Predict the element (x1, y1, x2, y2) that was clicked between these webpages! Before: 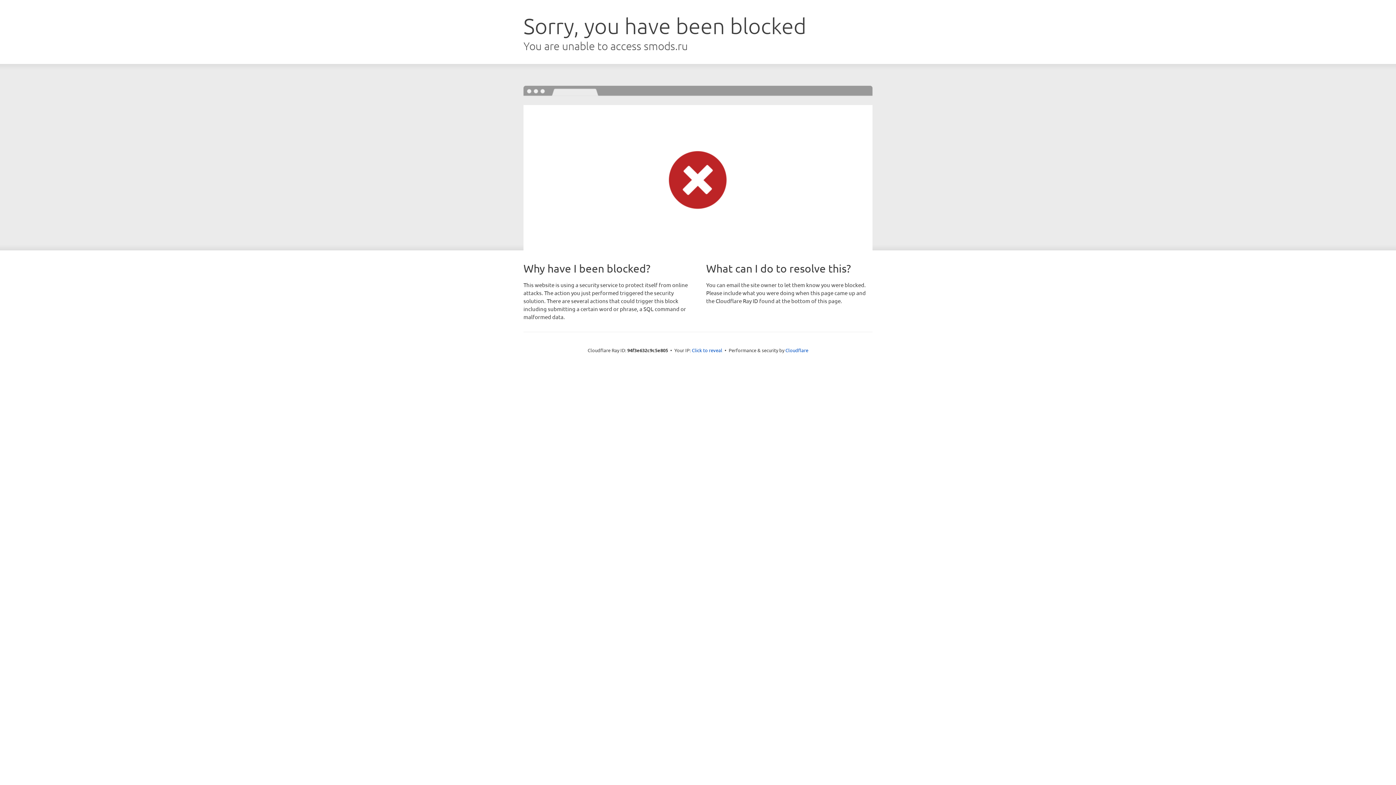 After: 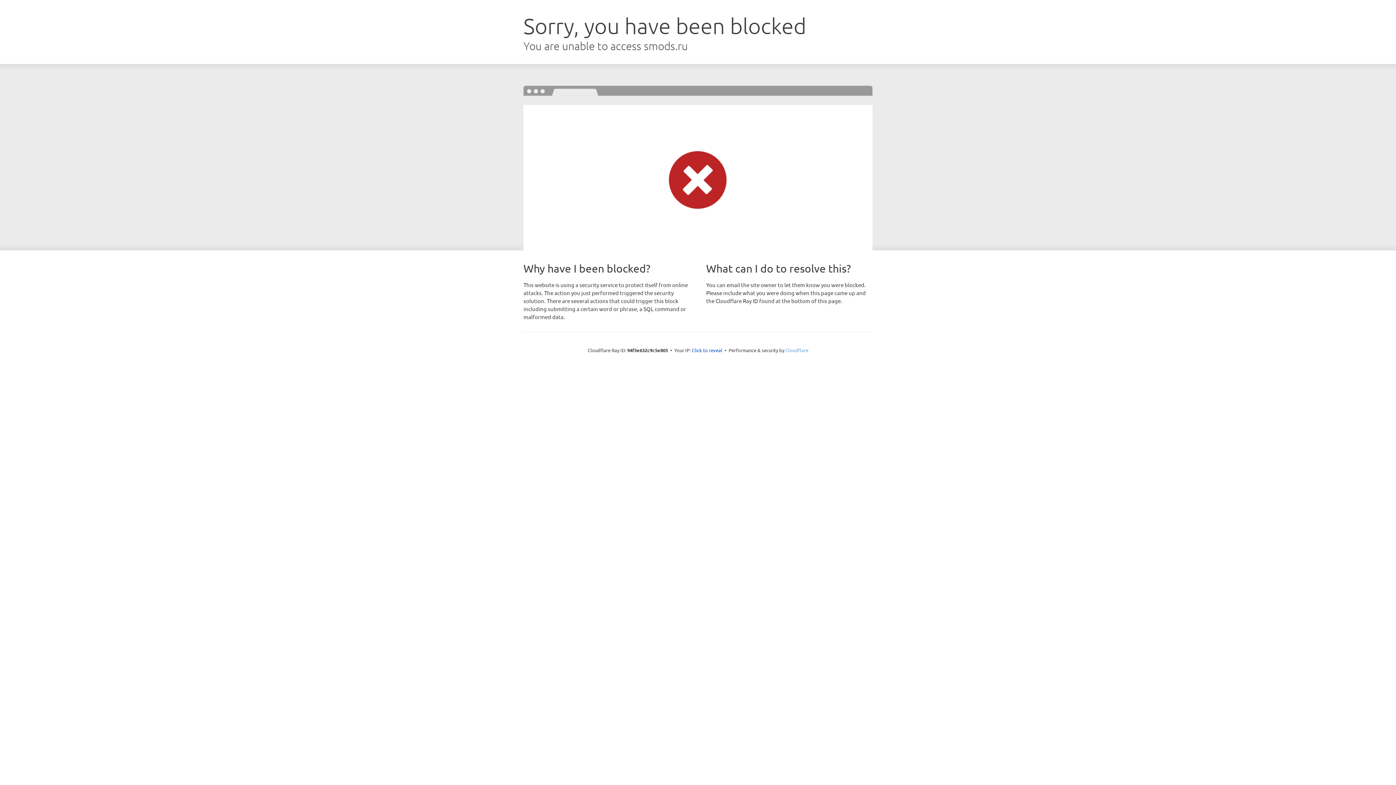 Action: bbox: (785, 347, 808, 353) label: Cloudflare